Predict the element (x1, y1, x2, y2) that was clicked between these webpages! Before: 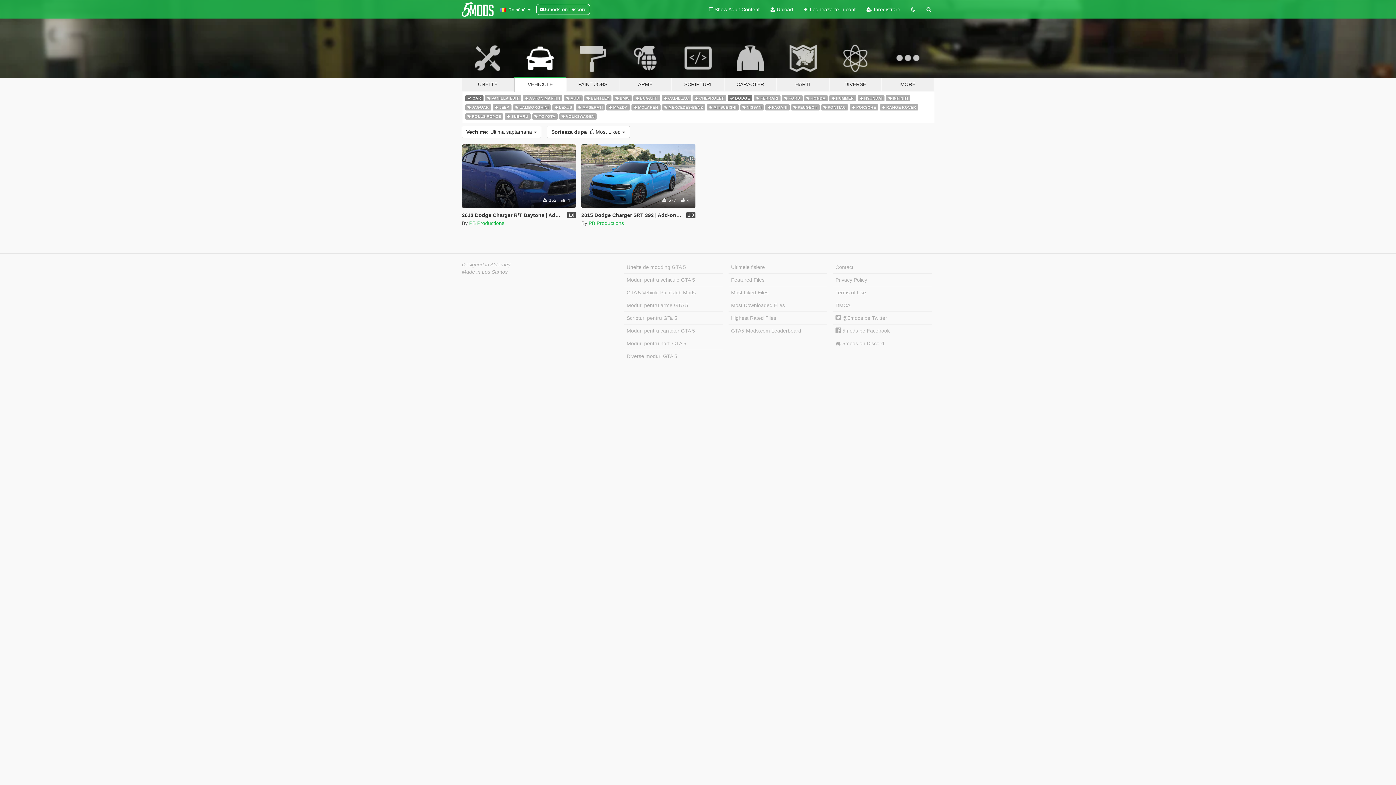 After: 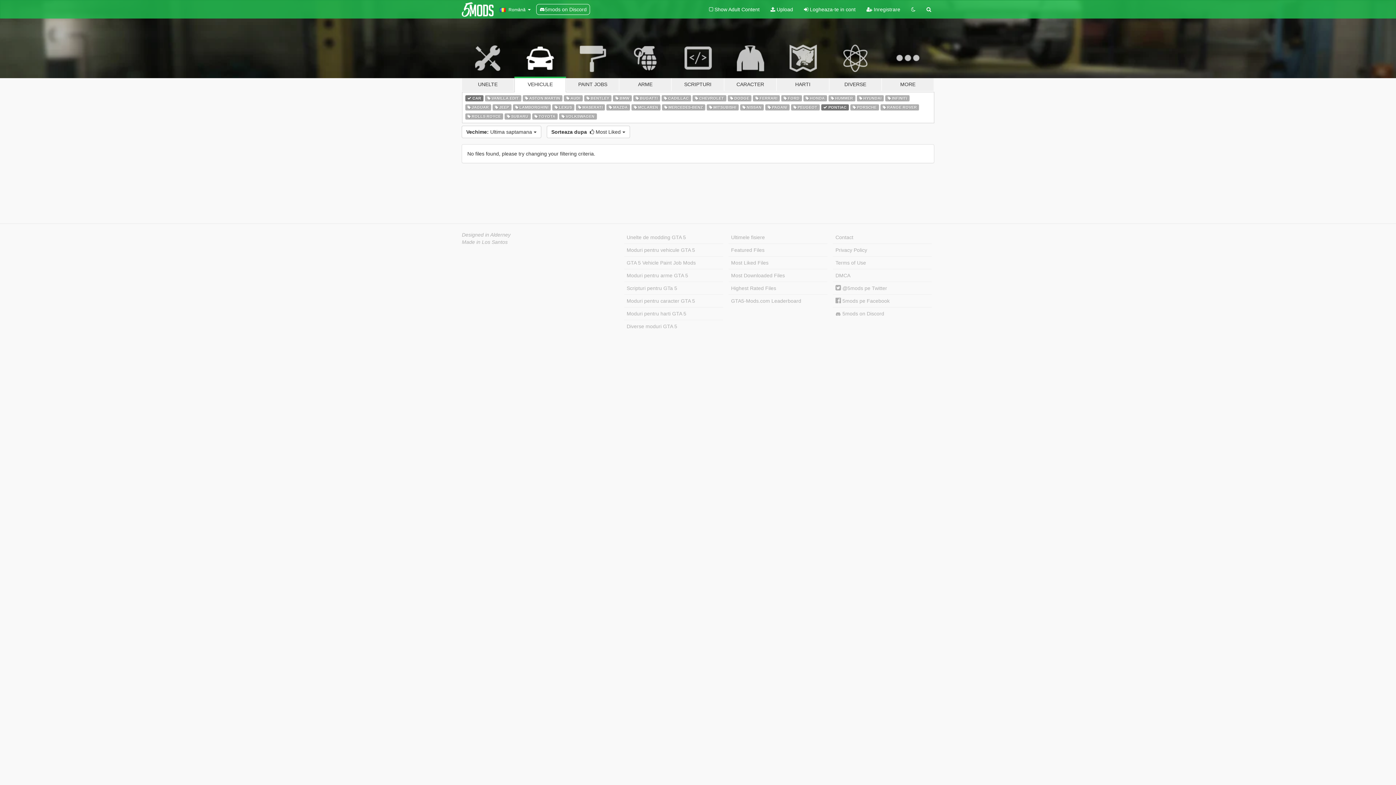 Action: label:  PONTIAC bbox: (821, 103, 848, 110)